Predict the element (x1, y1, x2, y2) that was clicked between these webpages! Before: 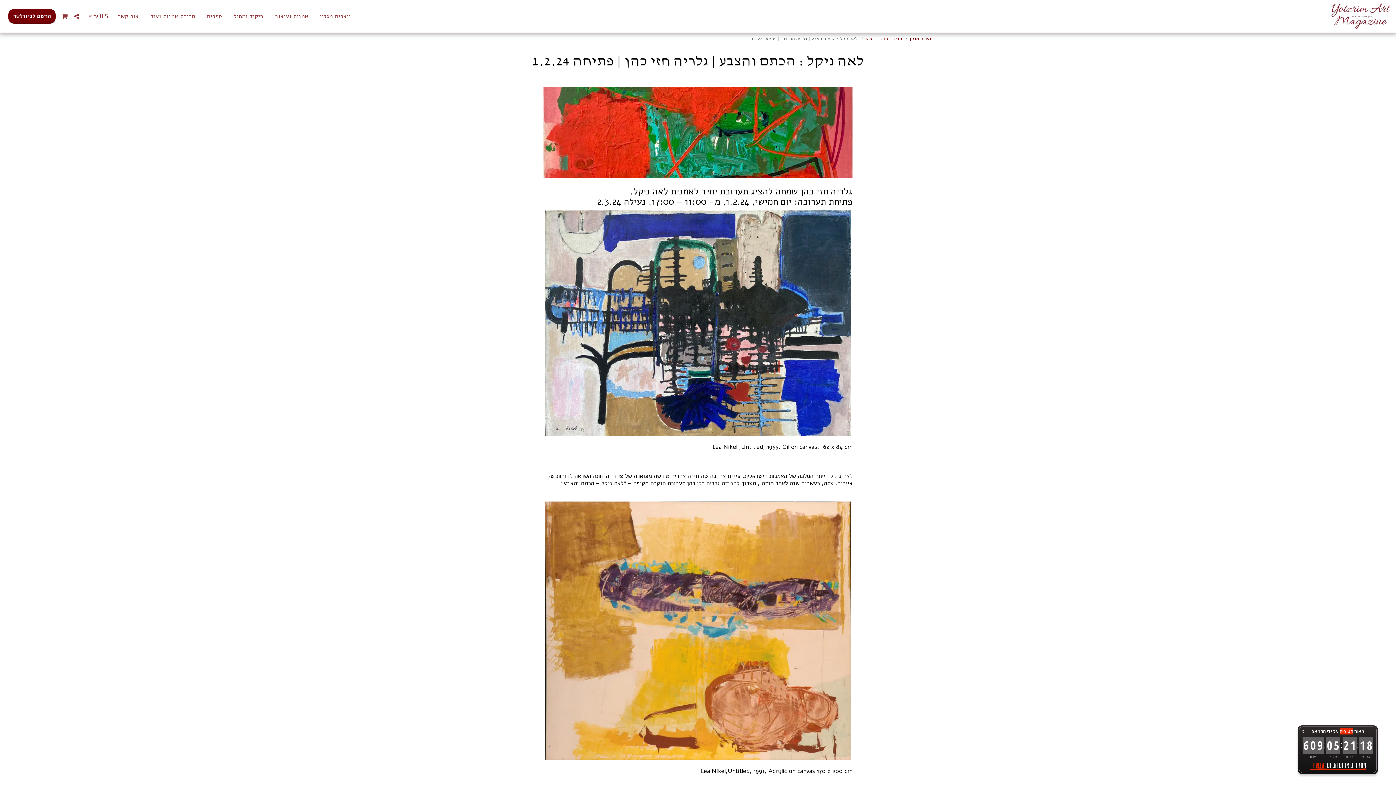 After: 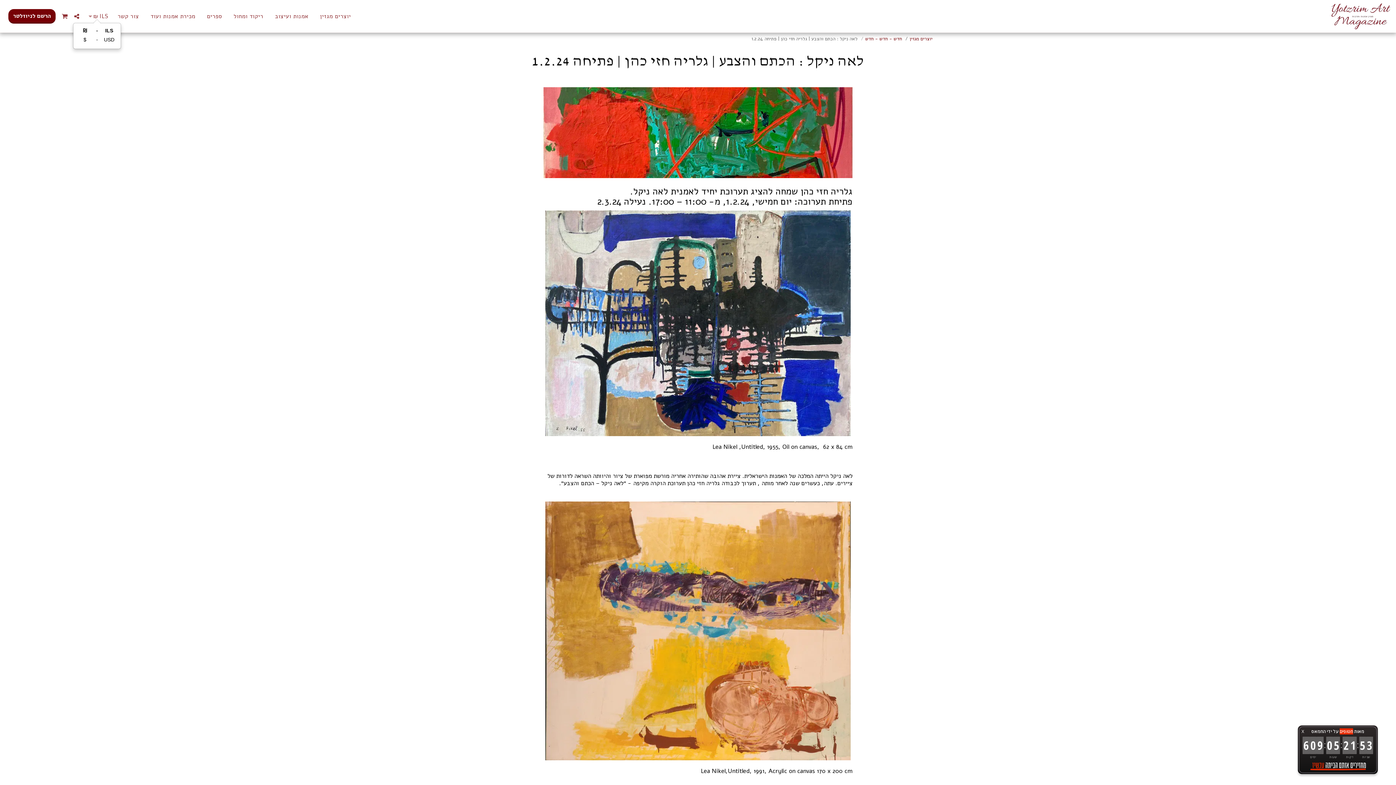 Action: label: ILS
₪
  bbox: (82, 13, 111, 19)